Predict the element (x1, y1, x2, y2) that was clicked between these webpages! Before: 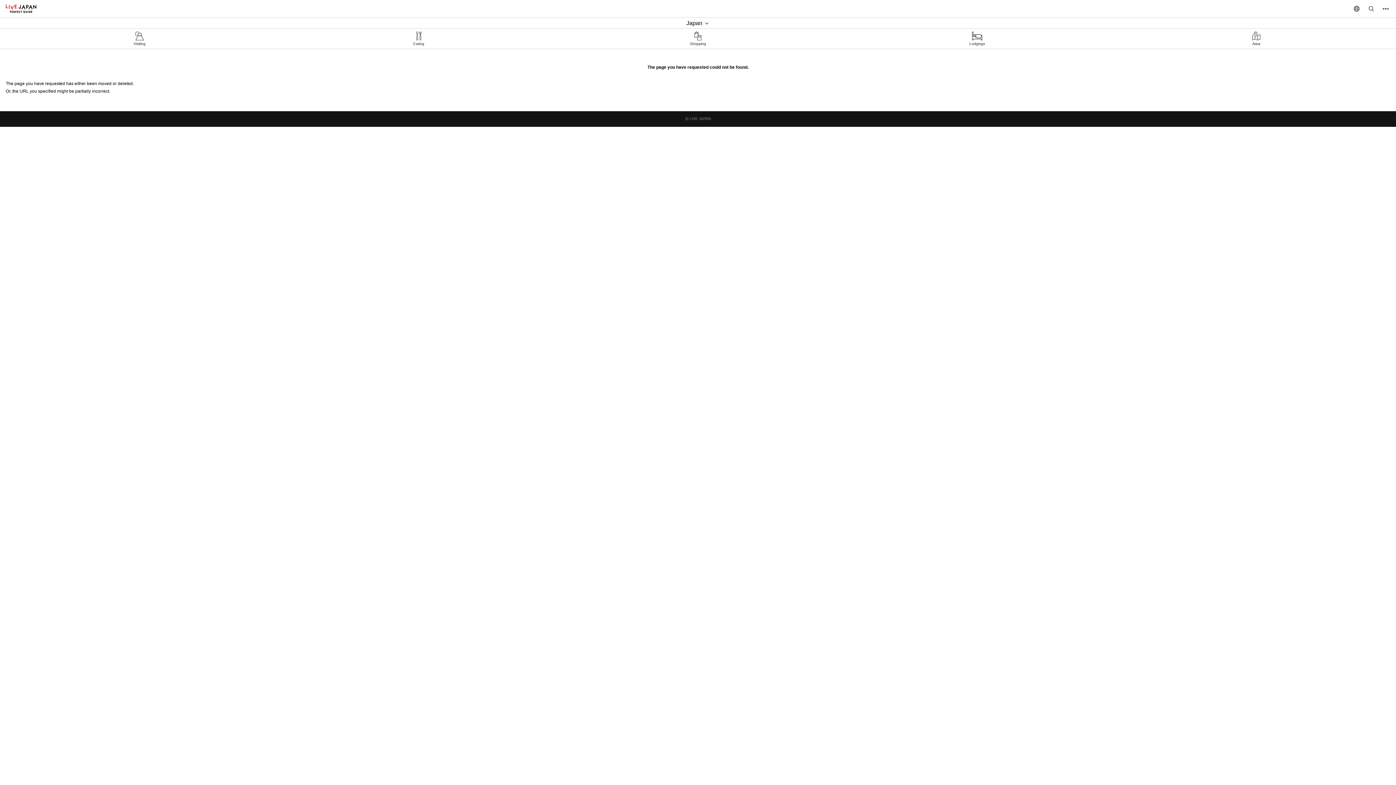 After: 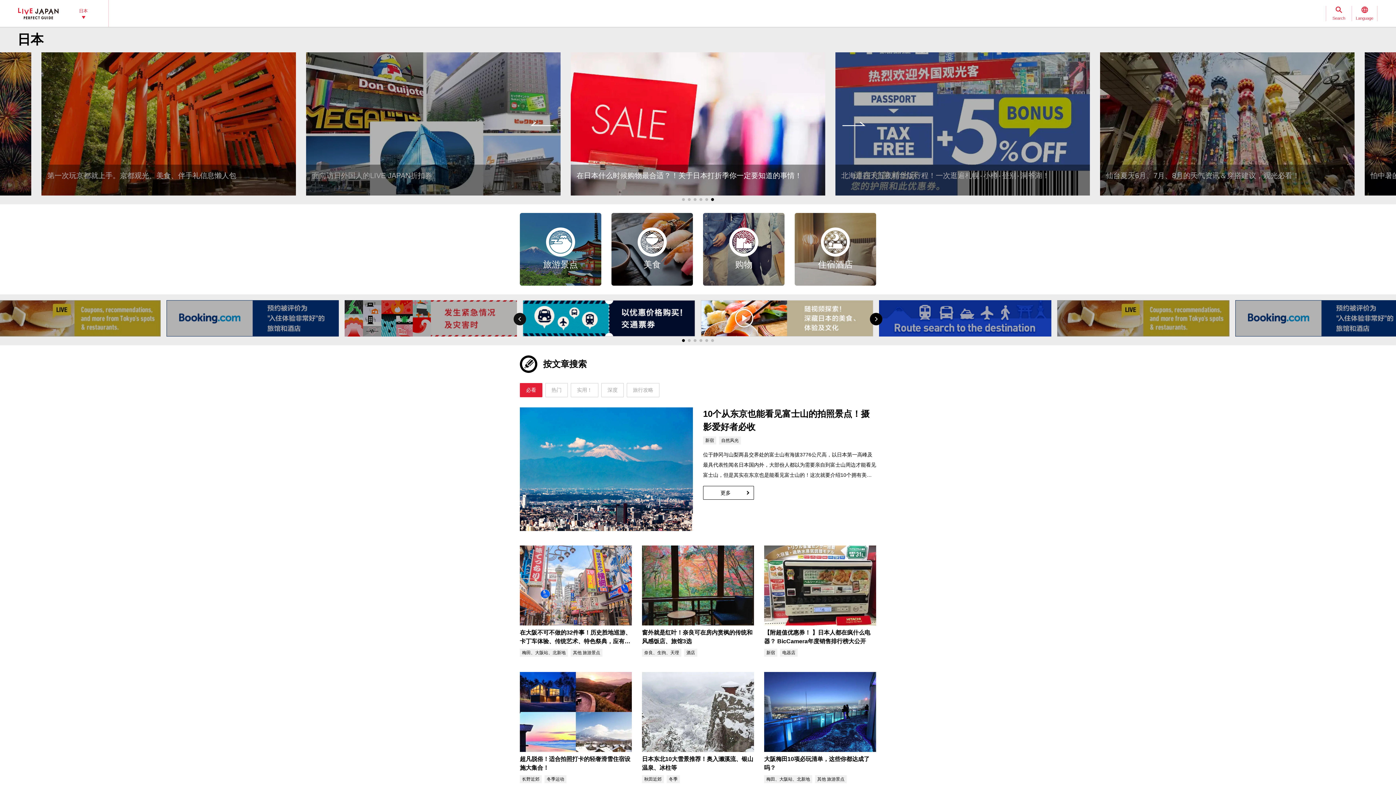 Action: bbox: (5, 4, 36, 13)